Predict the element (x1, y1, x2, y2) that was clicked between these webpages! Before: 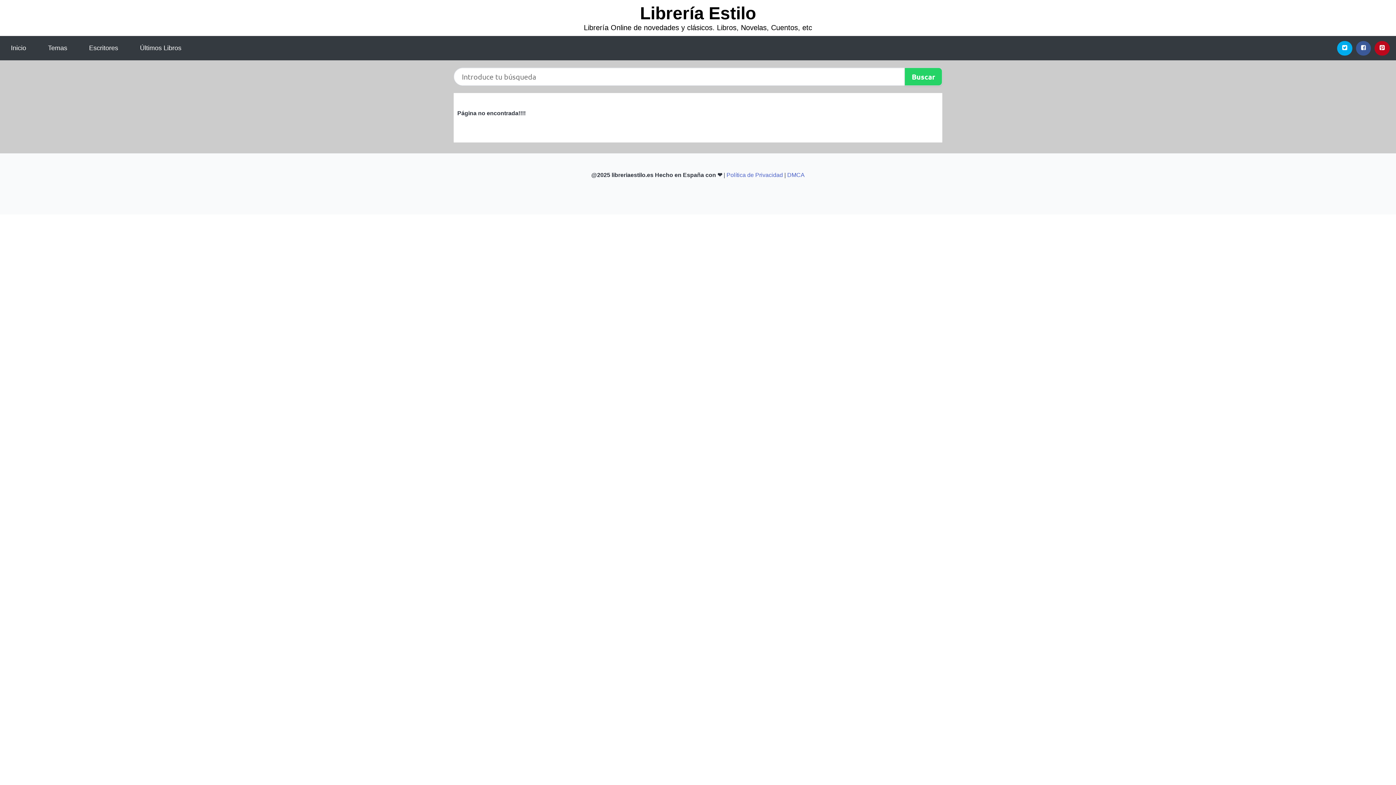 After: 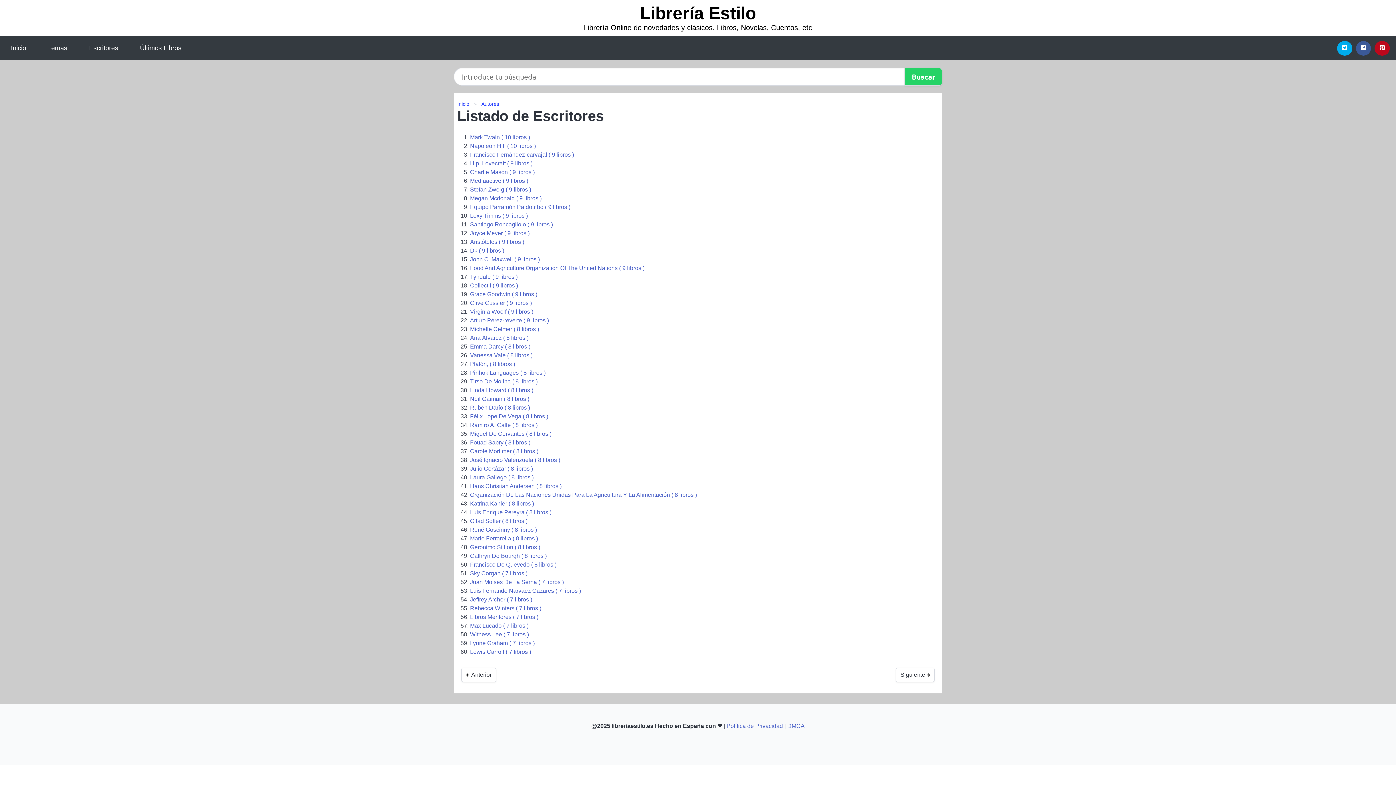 Action: bbox: (78, 36, 129, 60) label: Escritores